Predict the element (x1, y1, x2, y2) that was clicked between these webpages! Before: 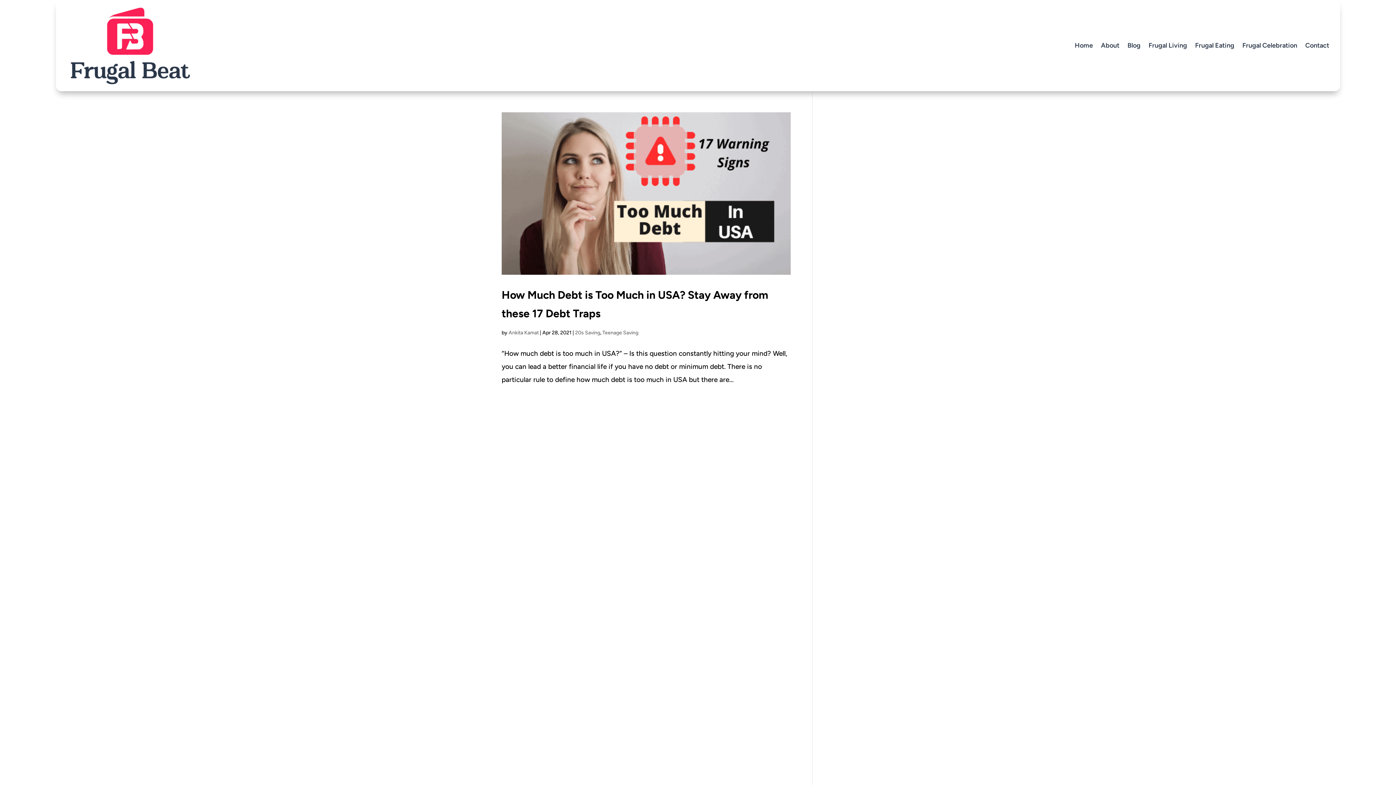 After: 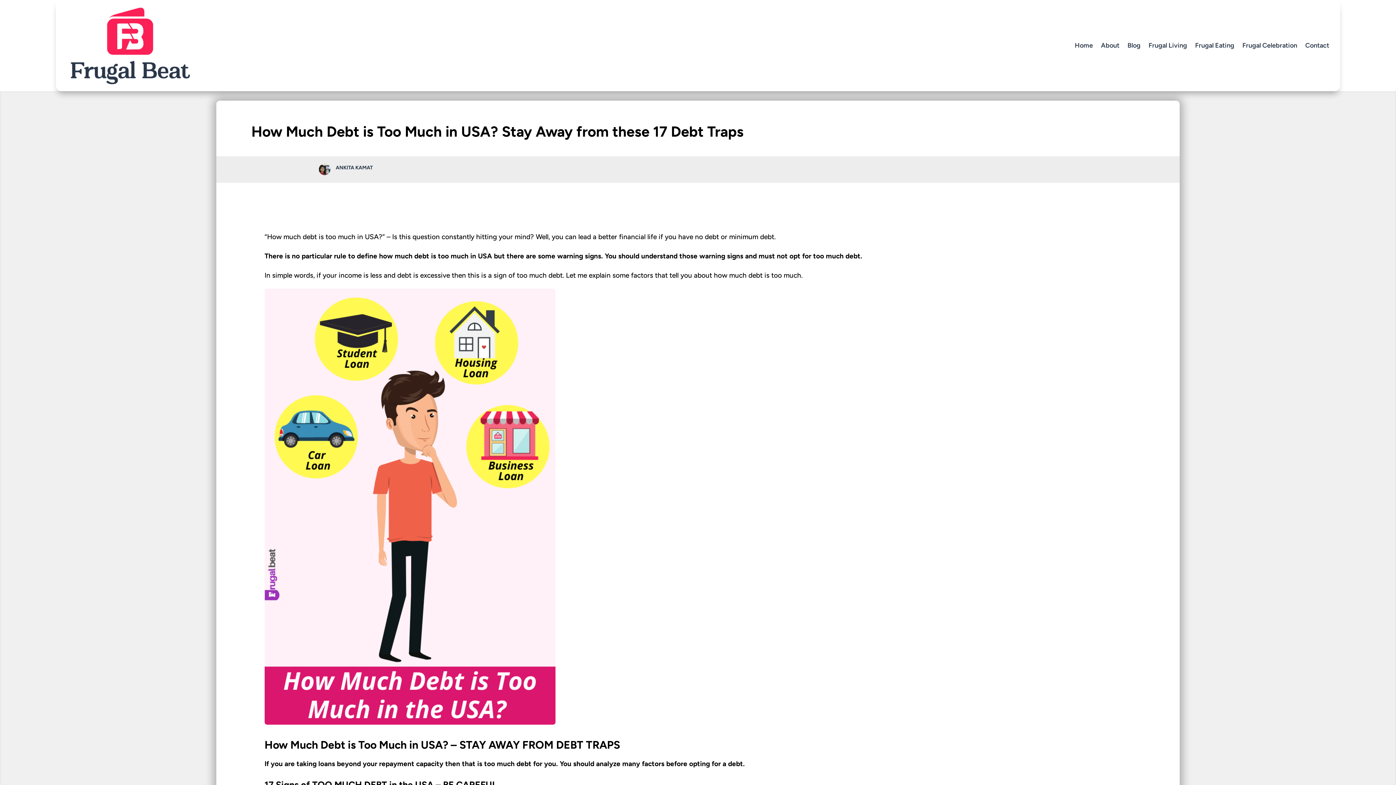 Action: bbox: (501, 112, 790, 274)